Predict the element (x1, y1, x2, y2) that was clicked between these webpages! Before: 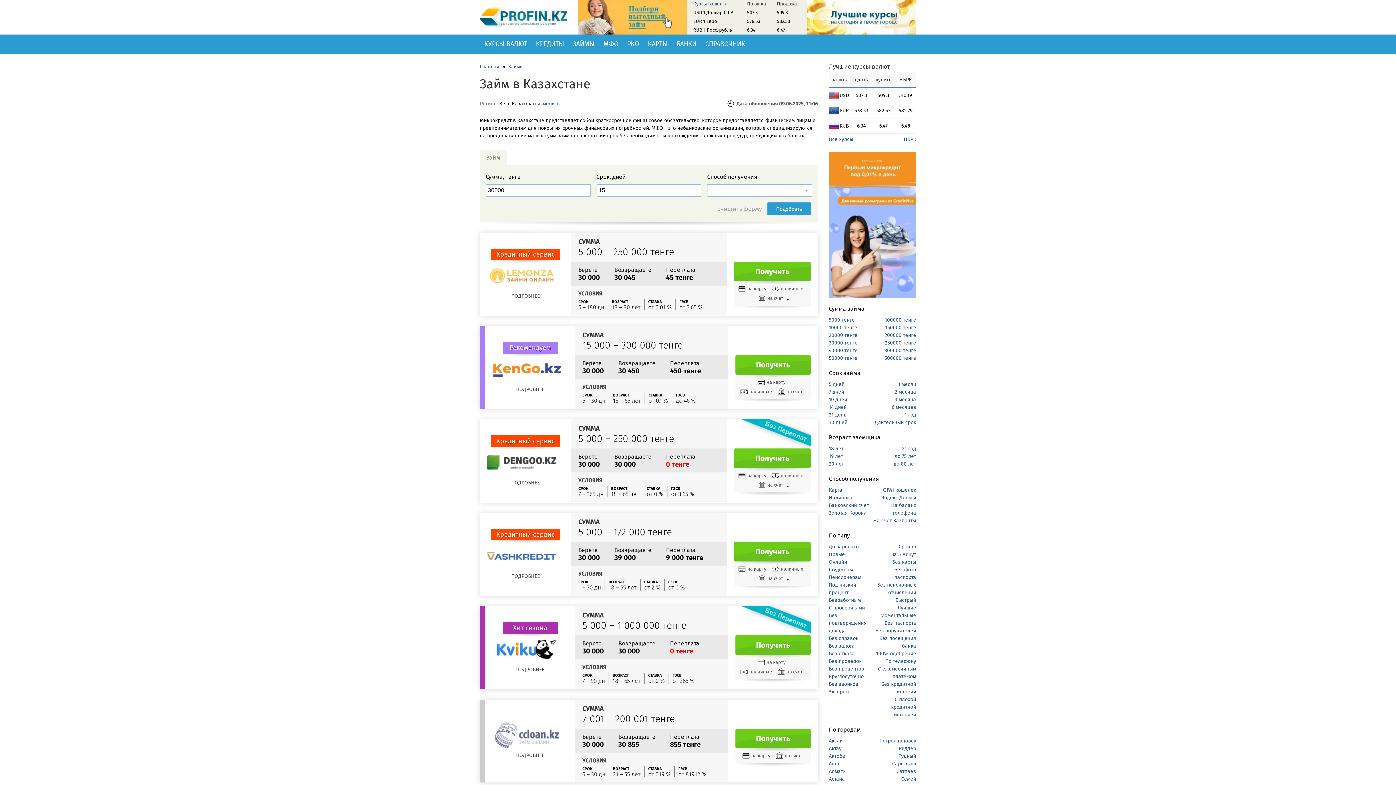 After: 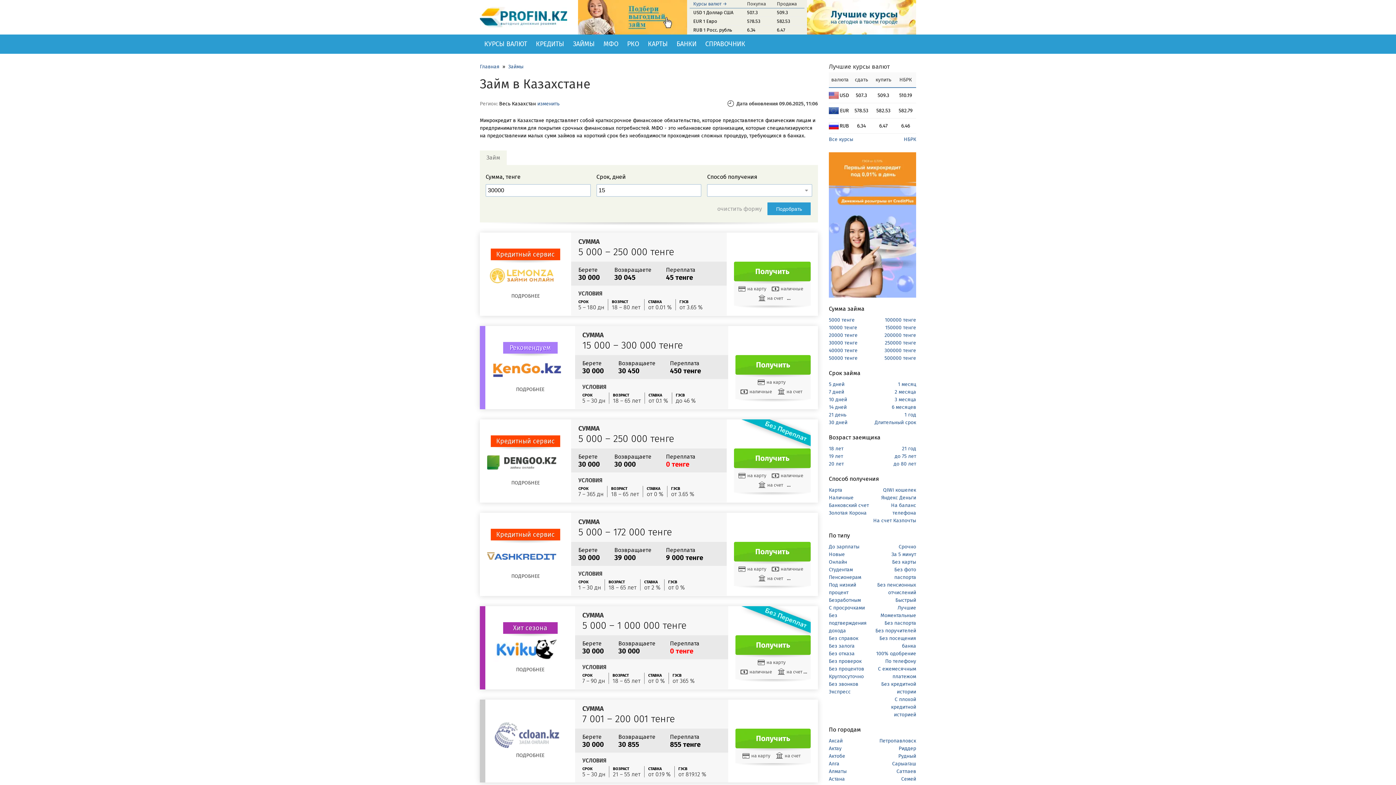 Action: bbox: (735, 635, 810, 655) label: Получить